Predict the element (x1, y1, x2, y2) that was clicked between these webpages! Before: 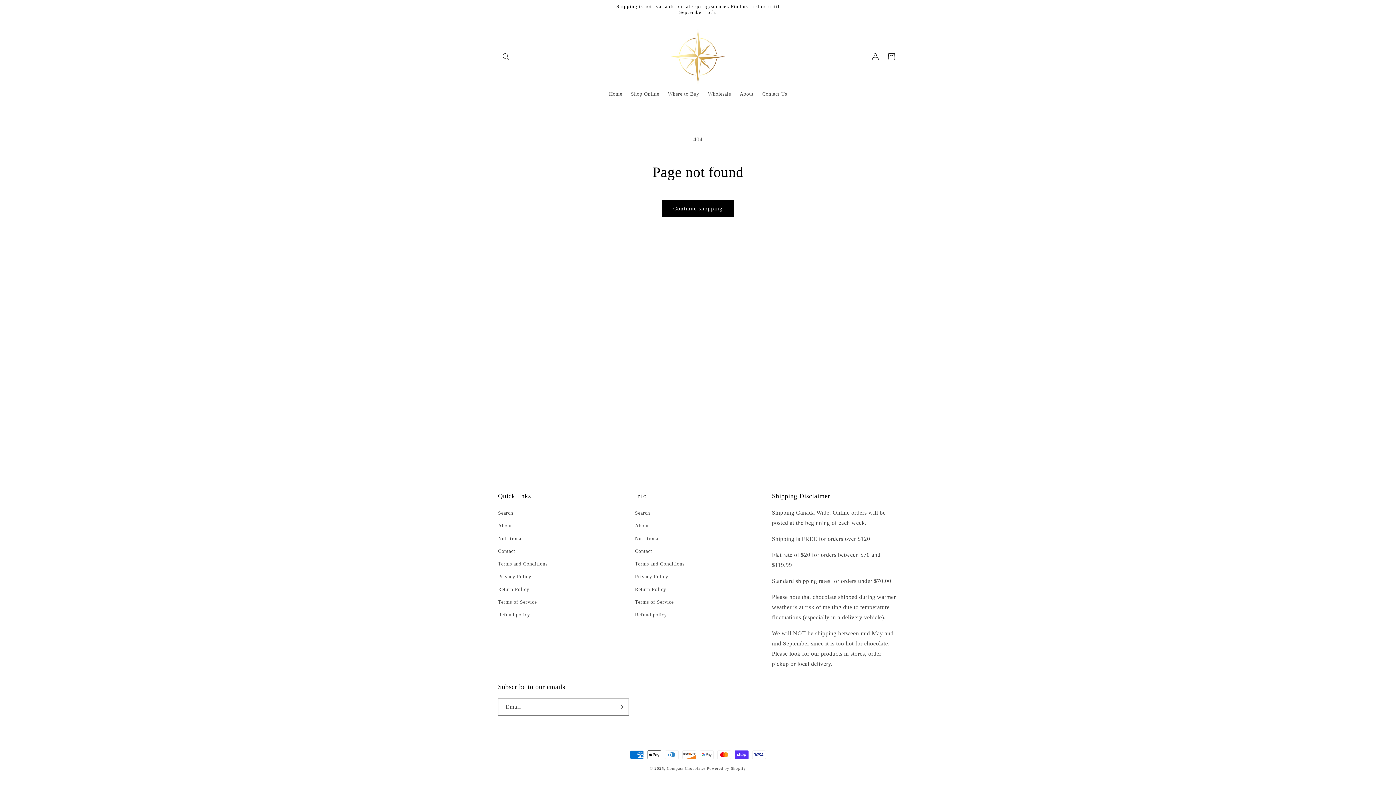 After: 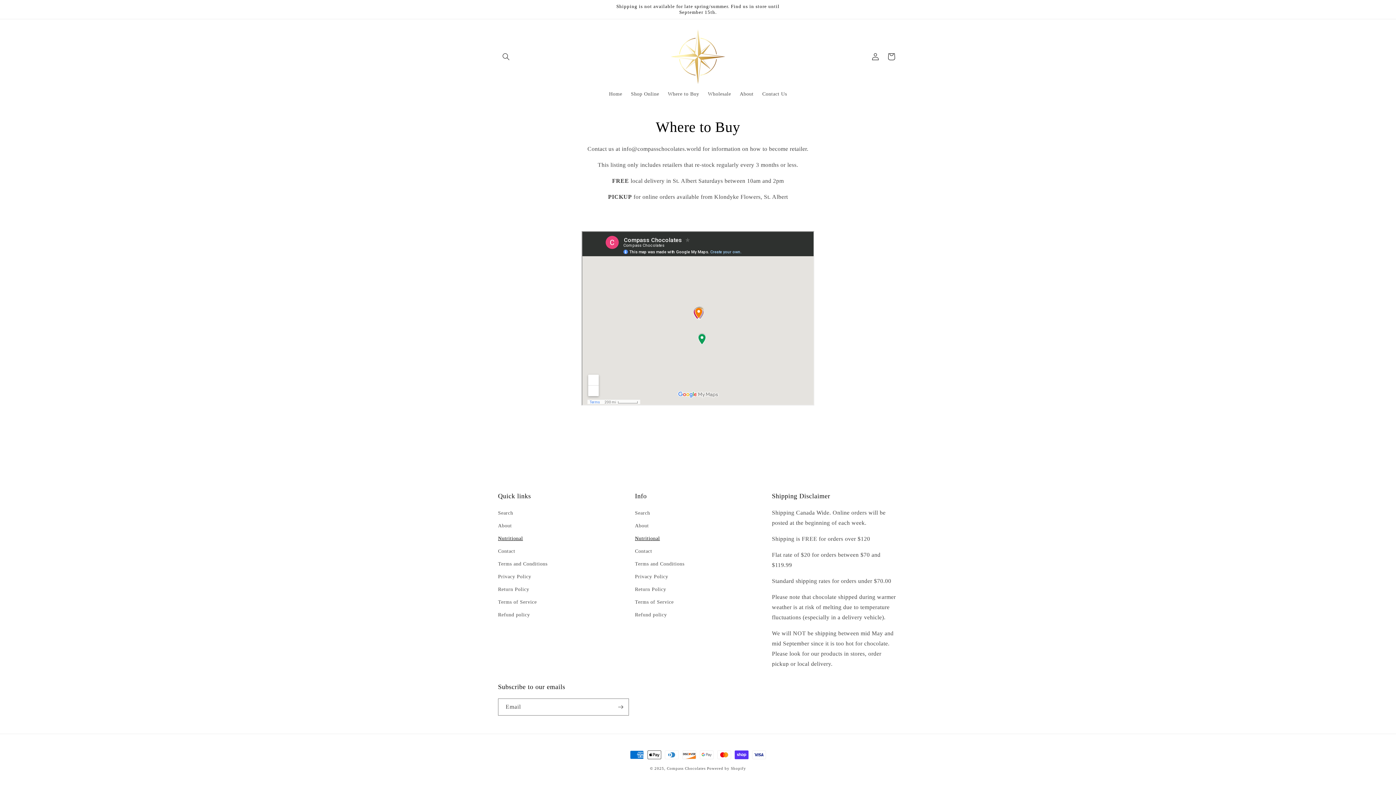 Action: label: Nutritional bbox: (498, 532, 523, 545)